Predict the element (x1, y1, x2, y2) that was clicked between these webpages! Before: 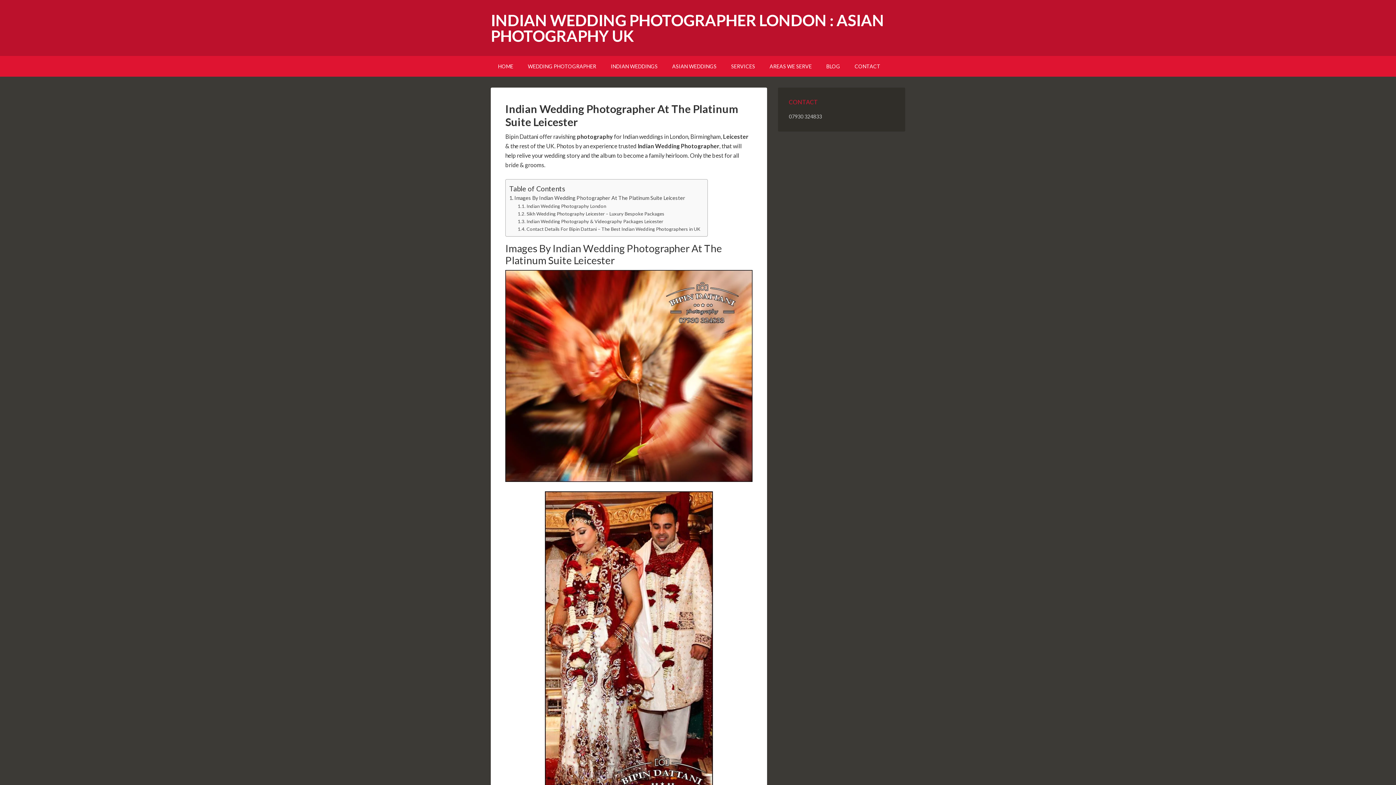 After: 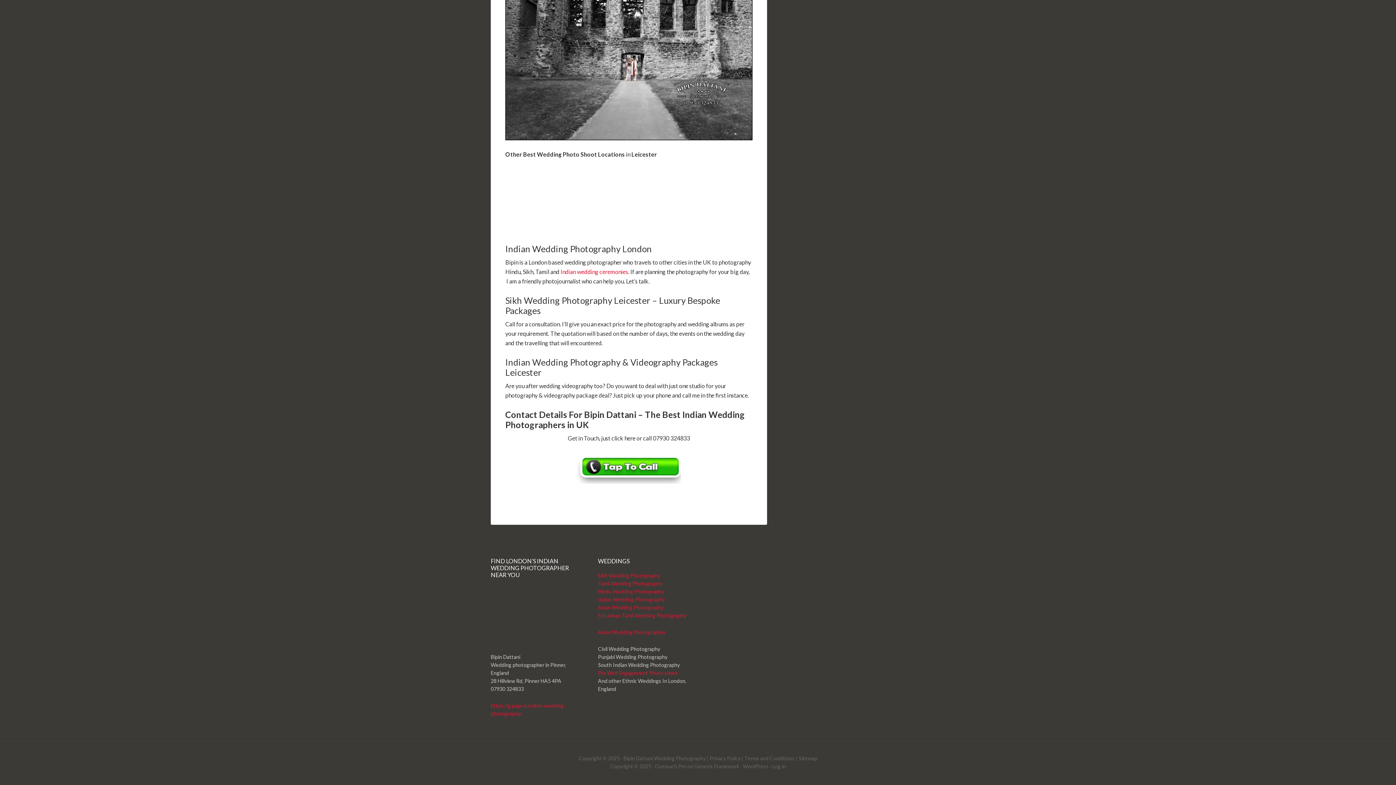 Action: bbox: (517, 217, 663, 225) label: Indian Wedding Photography & Videography Packages Leicester